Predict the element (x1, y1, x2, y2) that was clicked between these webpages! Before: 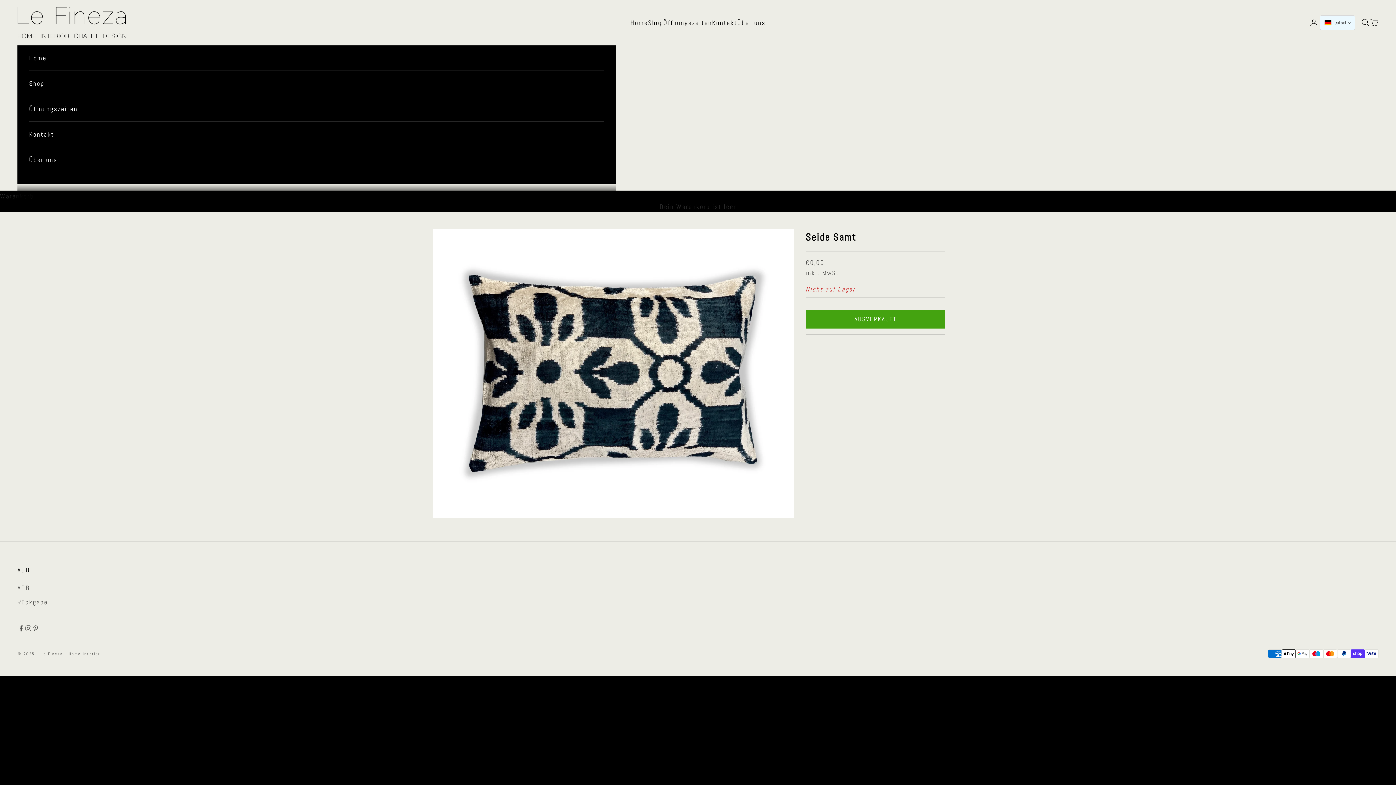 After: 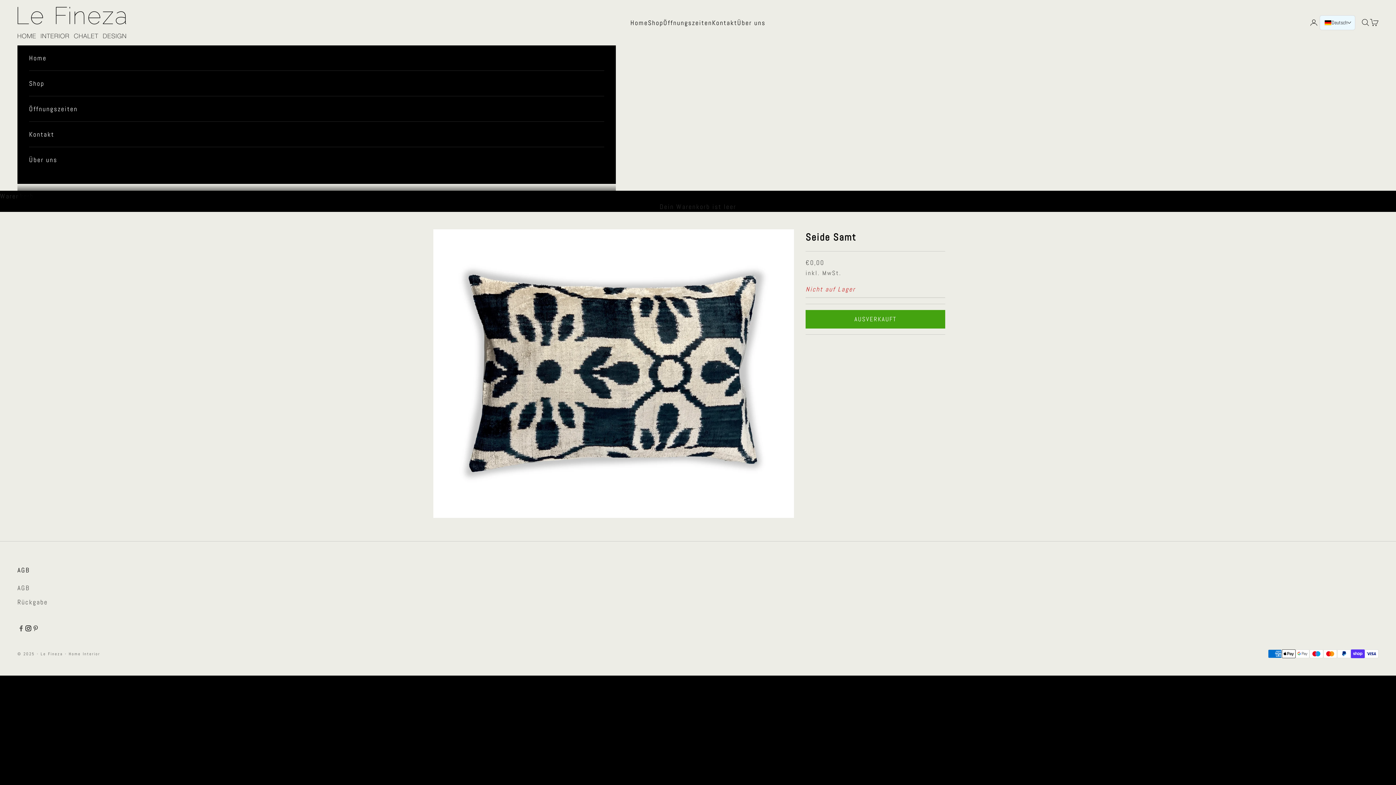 Action: label: Auf Instagram folgen bbox: (24, 624, 32, 632)